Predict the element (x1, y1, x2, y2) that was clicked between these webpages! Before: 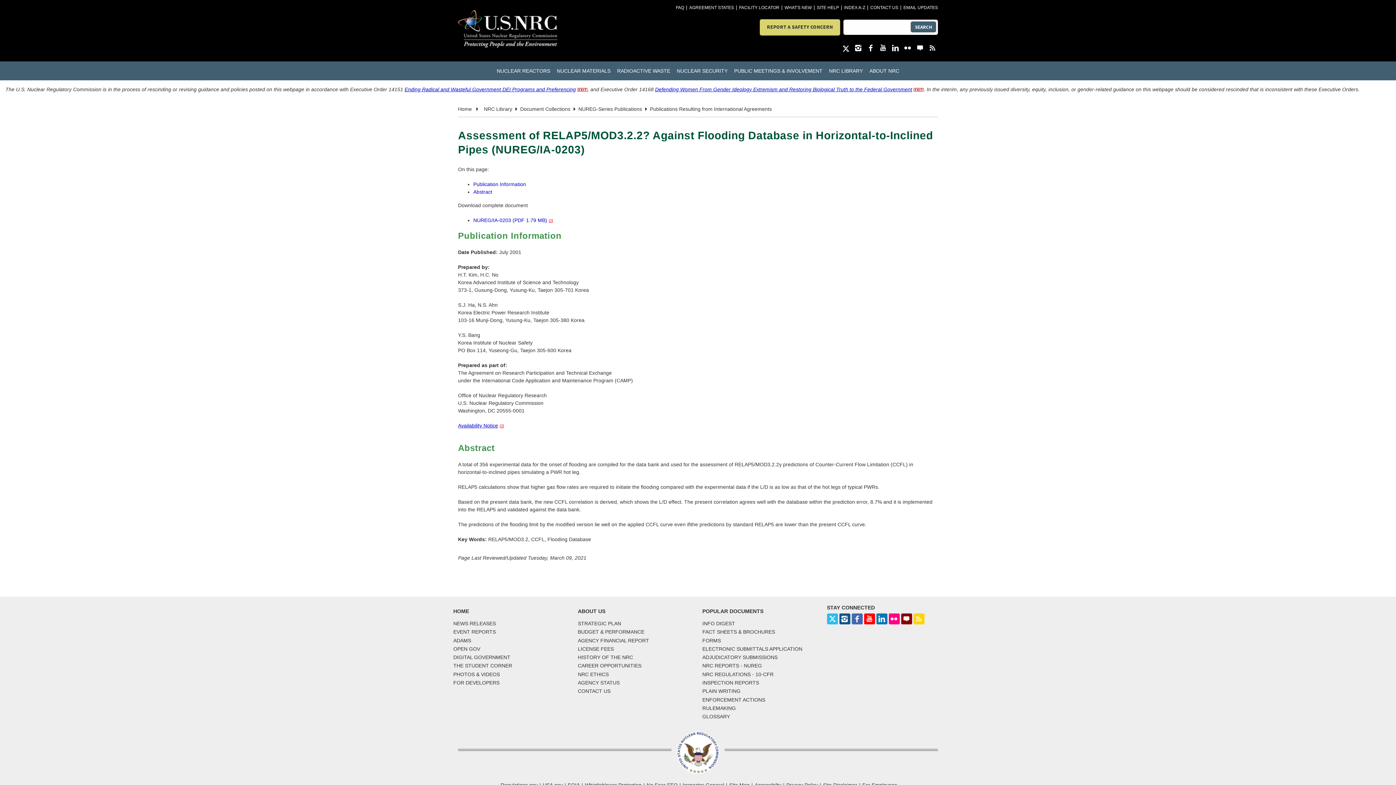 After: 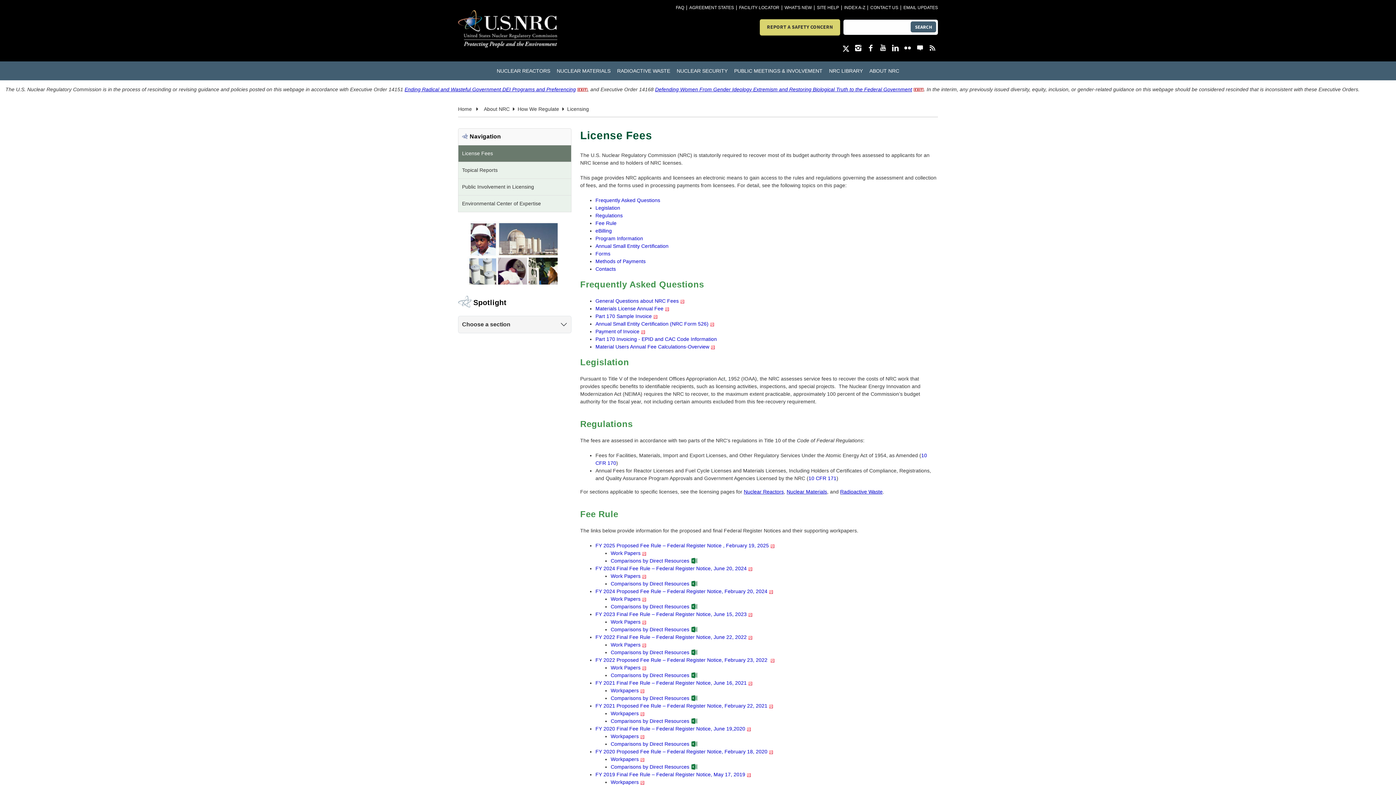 Action: label: LICENSE FEES bbox: (578, 644, 614, 653)